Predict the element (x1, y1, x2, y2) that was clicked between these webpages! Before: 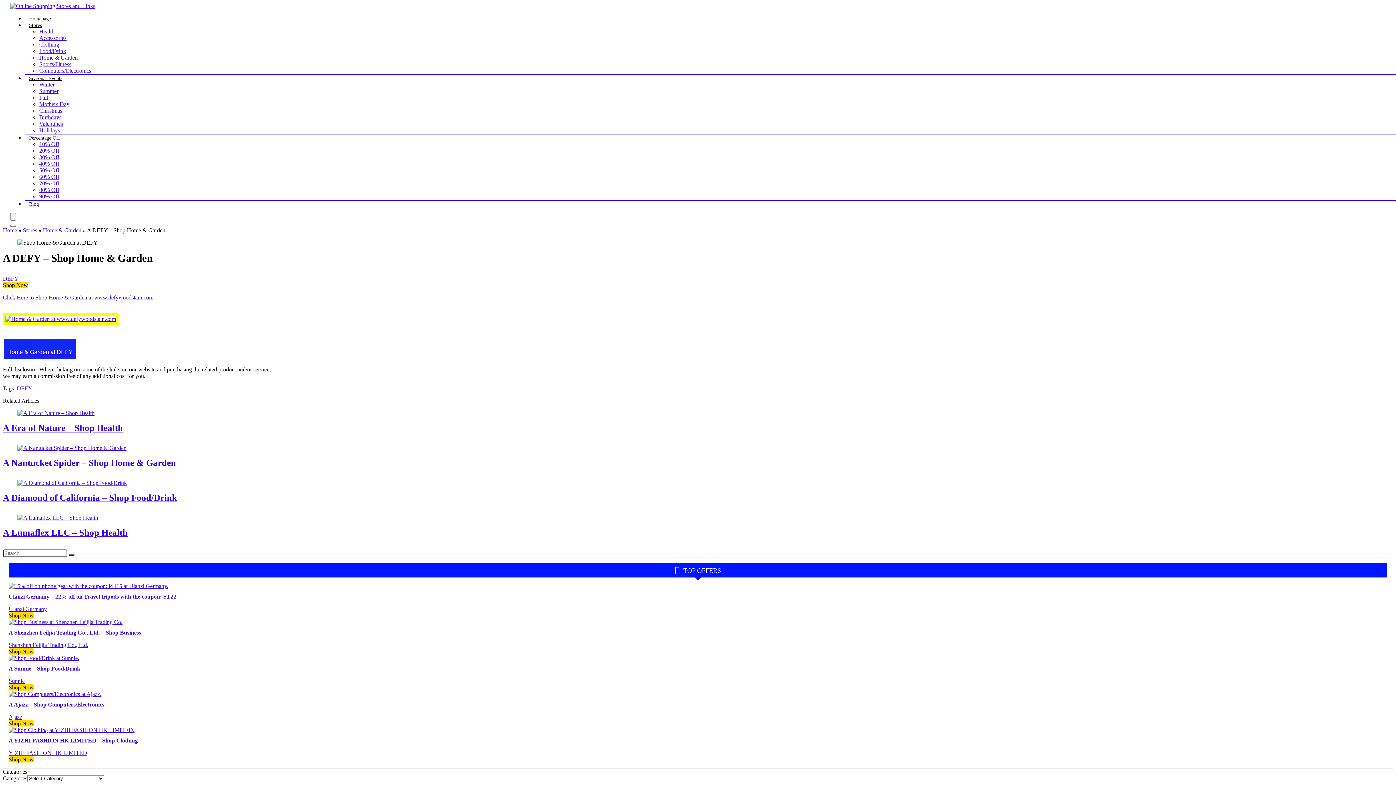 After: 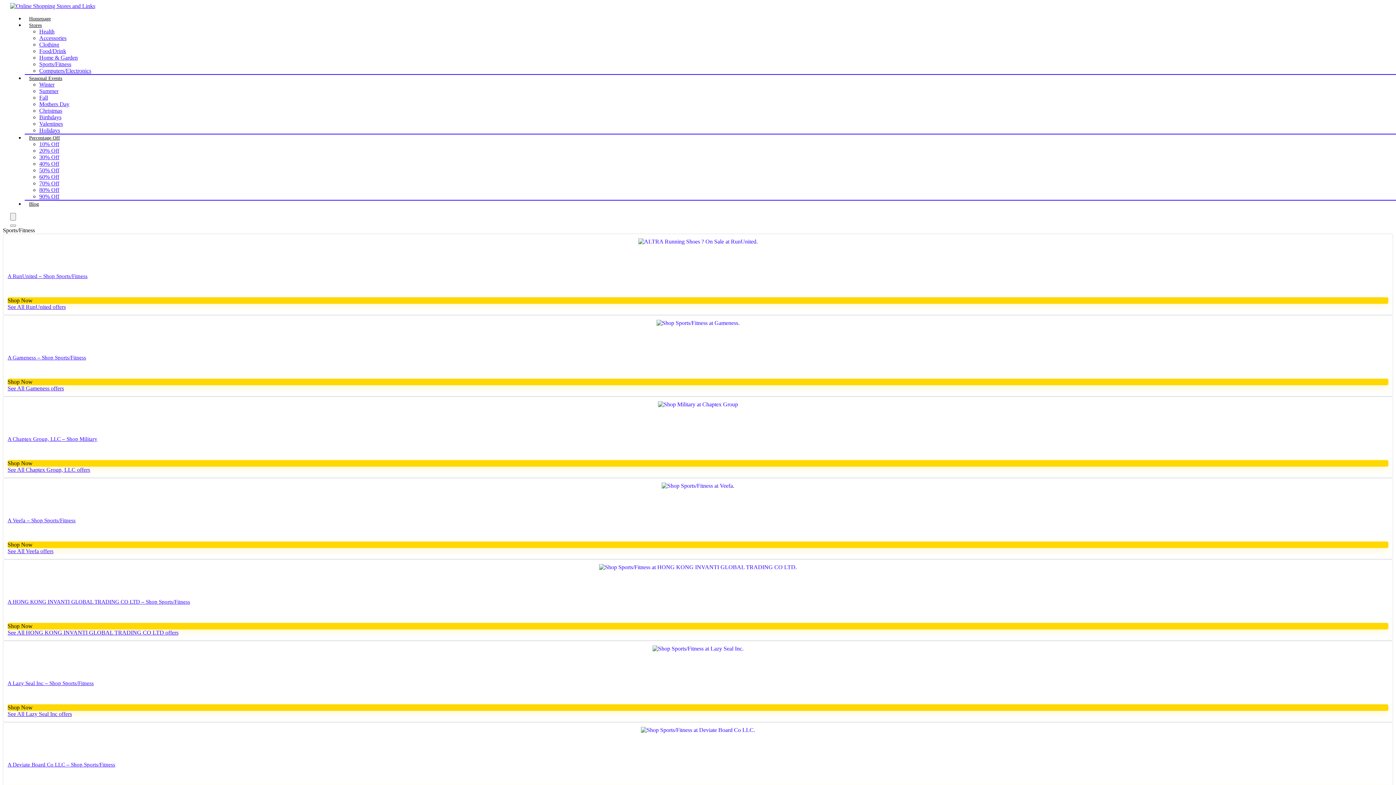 Action: label: Sports/Fitness bbox: (39, 61, 71, 67)